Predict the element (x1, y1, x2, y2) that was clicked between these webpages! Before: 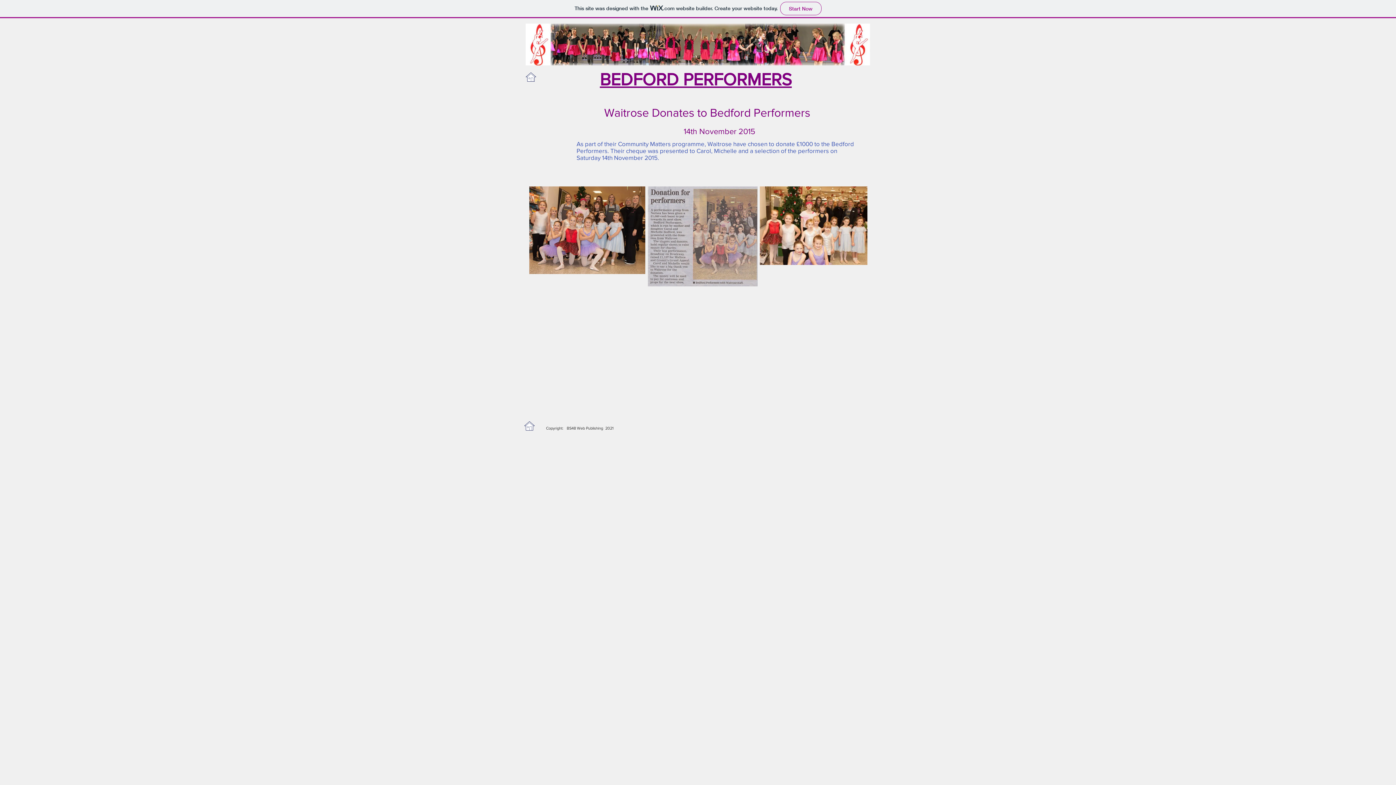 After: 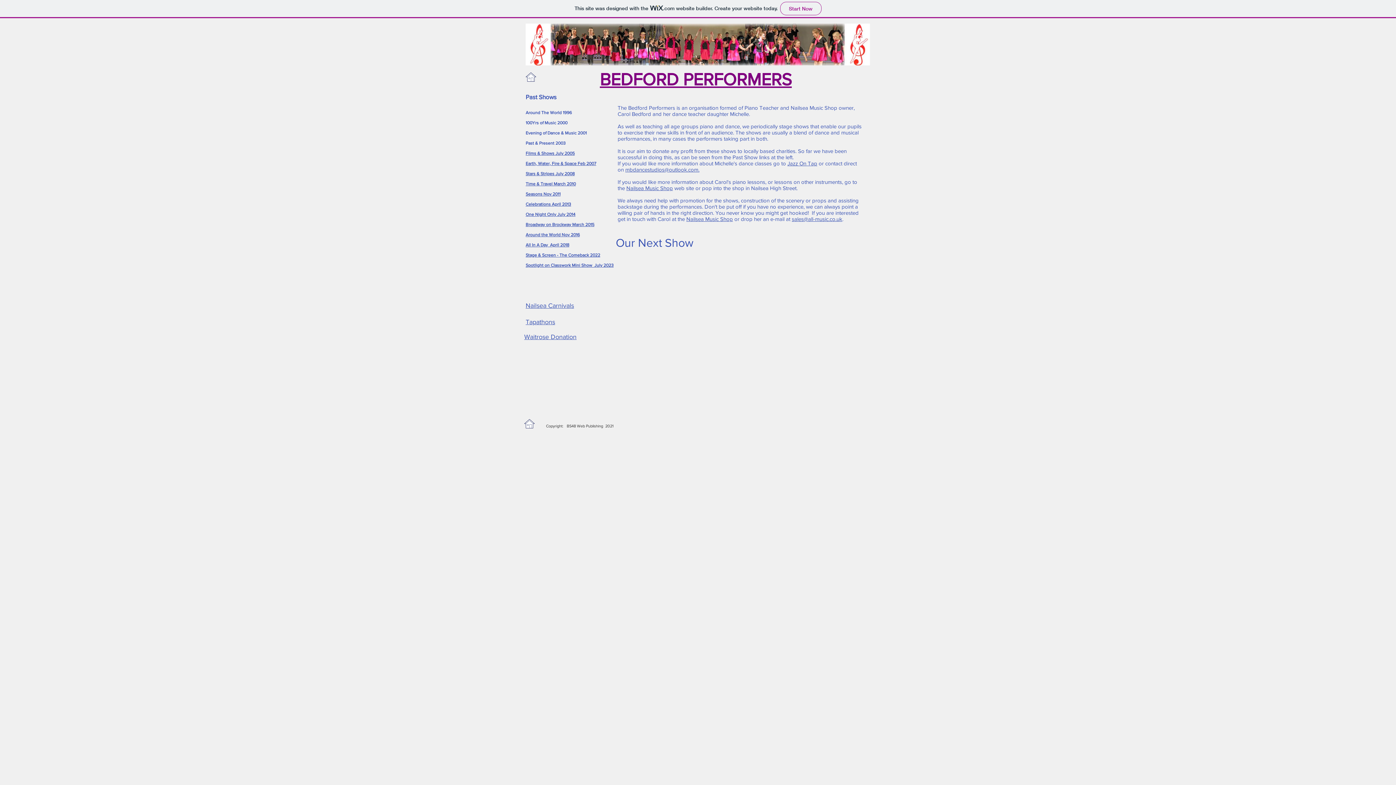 Action: bbox: (525, 23, 870, 65)